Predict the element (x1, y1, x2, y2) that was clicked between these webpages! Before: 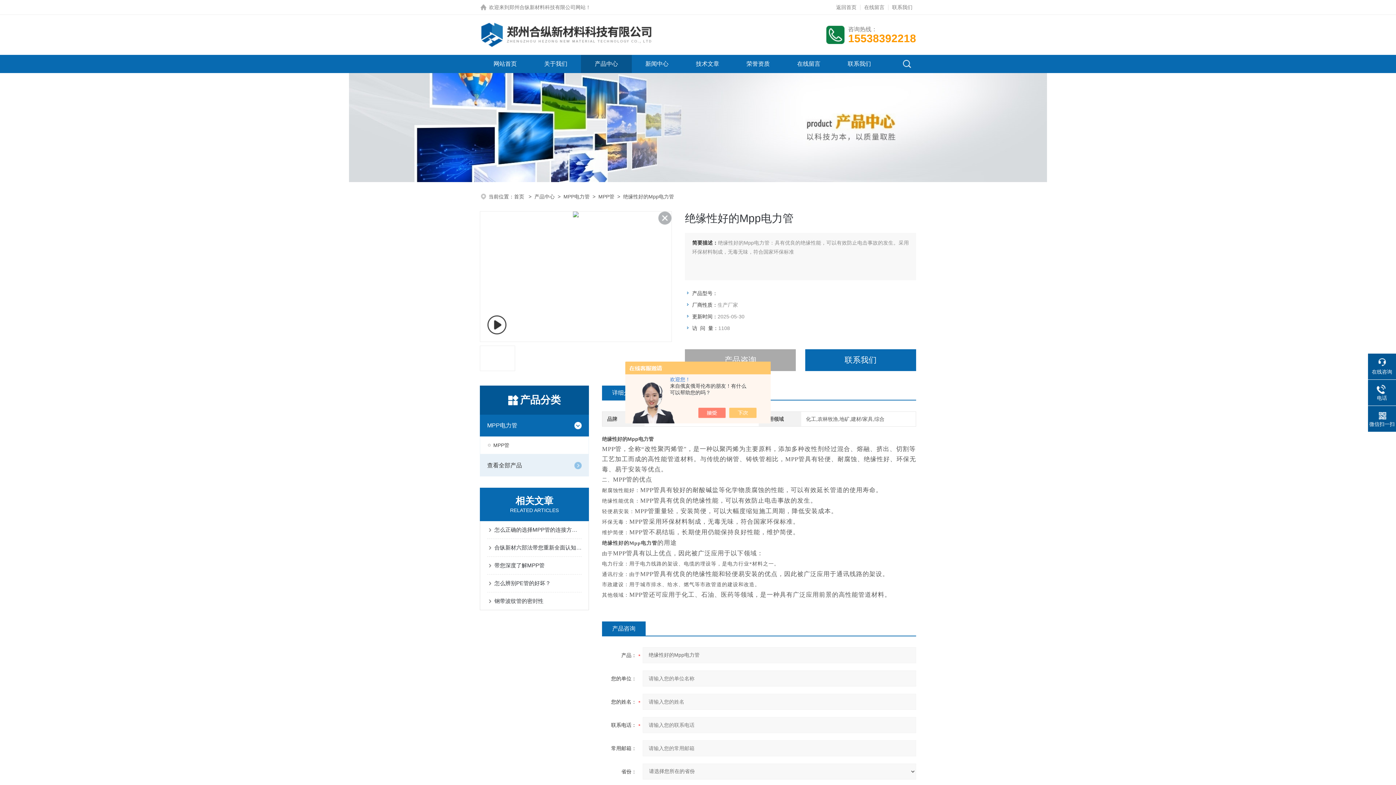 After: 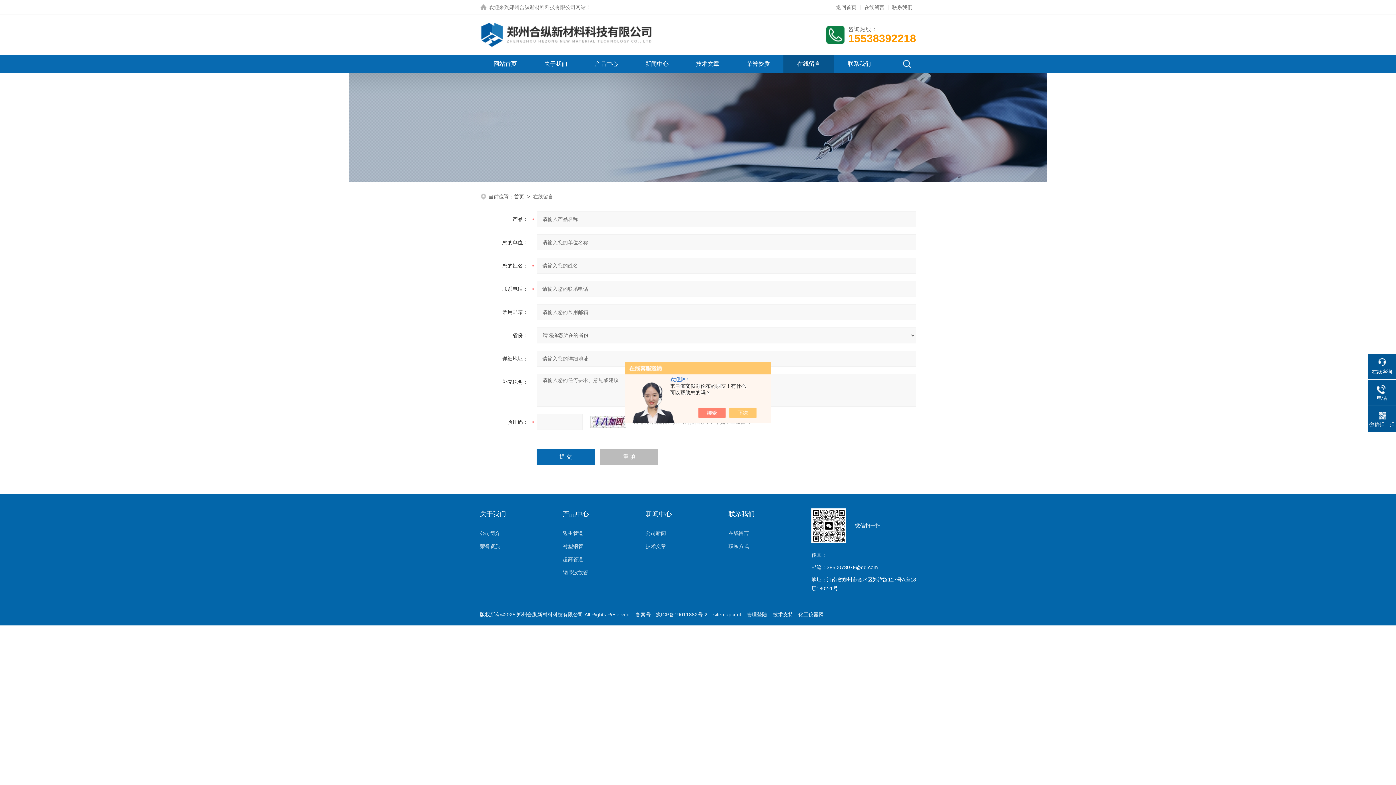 Action: bbox: (797, 54, 820, 73) label: 在线留言